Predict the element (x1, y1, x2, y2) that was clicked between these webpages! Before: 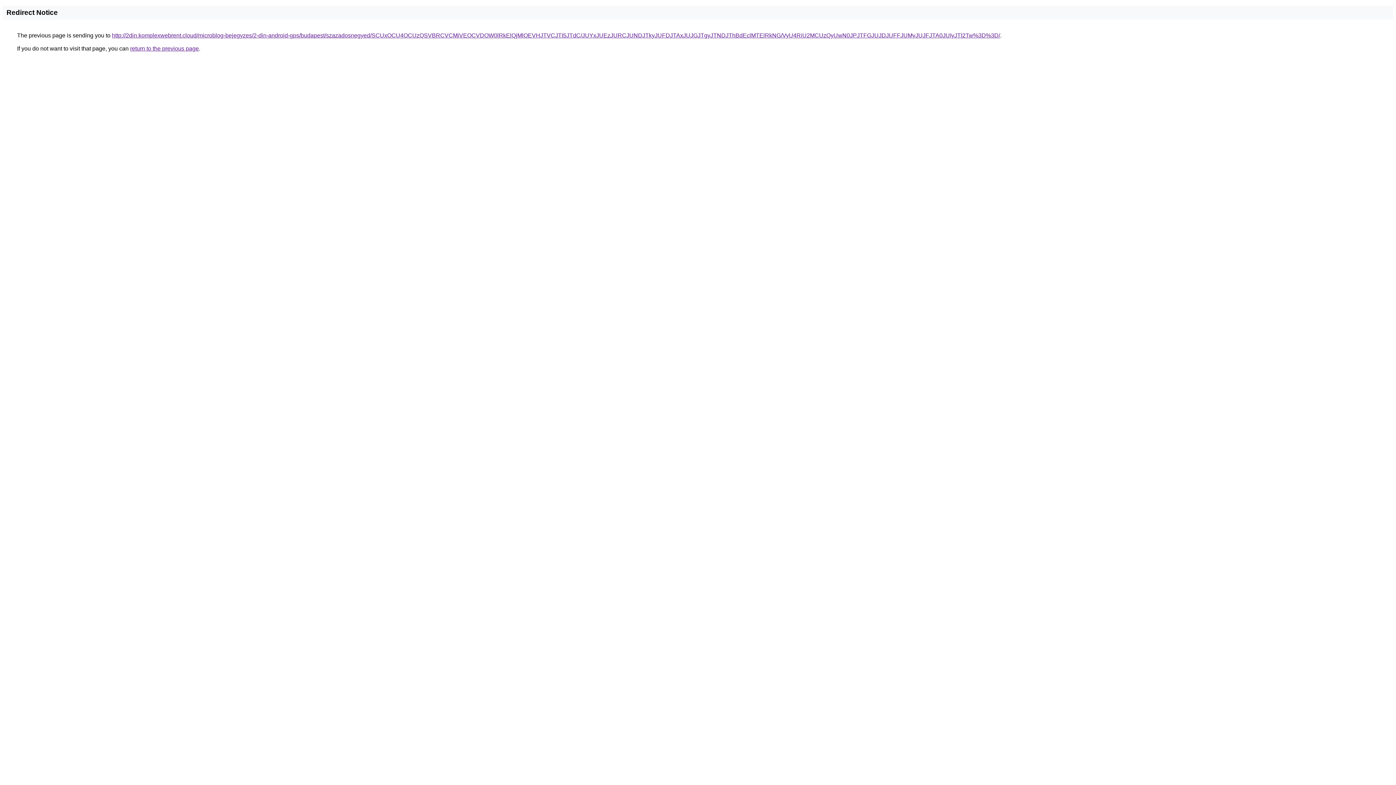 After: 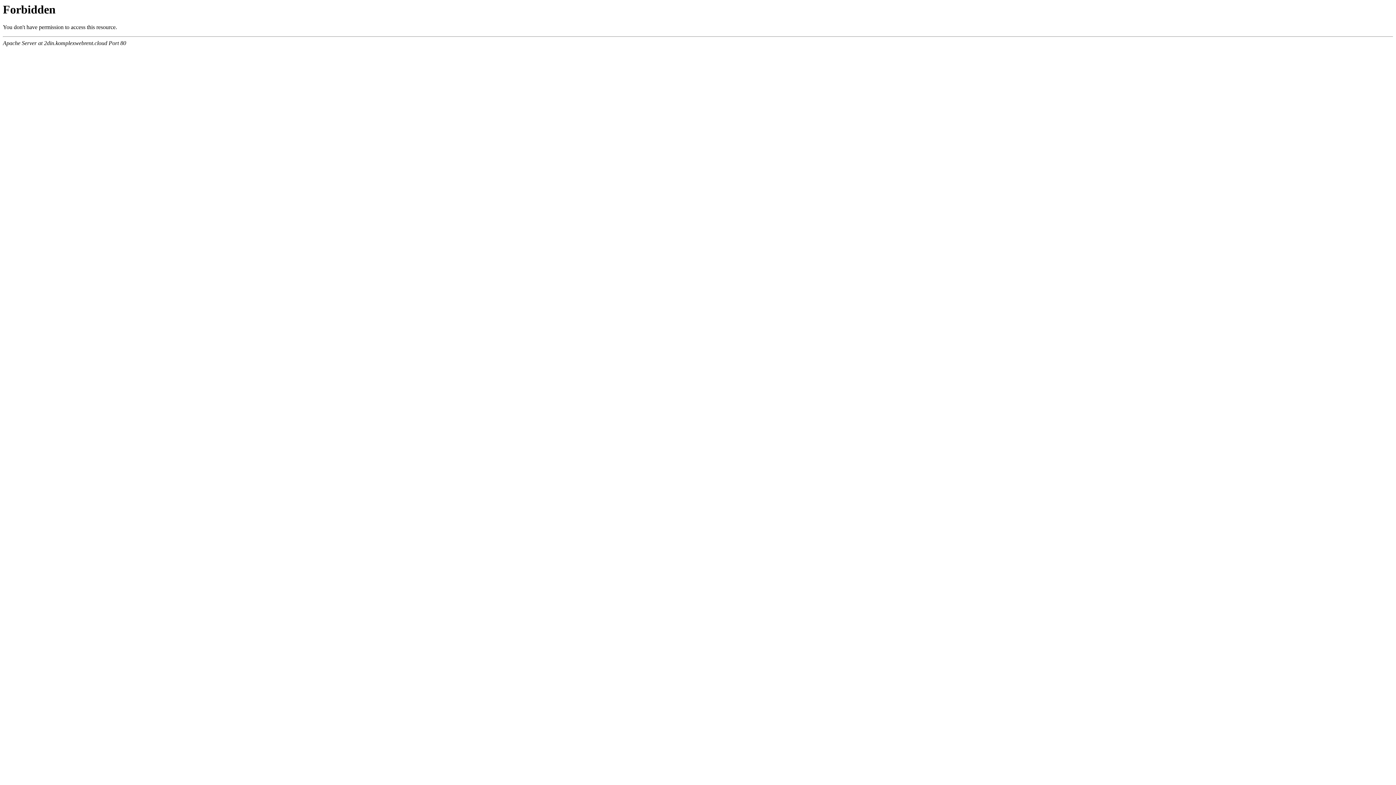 Action: bbox: (112, 32, 1000, 38) label: http://2din.komplexwebrent.cloud/microblog-bejegyzes/2-din-android-gps/budapest/szazadosnegyed/SCUxOCU4OCUzQSVBRCVCMiVEOCVDOW0lRkElQjMlOEVHJTVCJTI5JTdC/JUYxJUEzJURCJUNDJTkyJUFDJTAxJUJGJTgyJTNDJThBdEclMTElRkNG/VyU4RiU2MCUzQyUwN0JPJTFGJUJDJUFFJUMyJUJFJTA0JUIyJTI2Tw%3D%3D/